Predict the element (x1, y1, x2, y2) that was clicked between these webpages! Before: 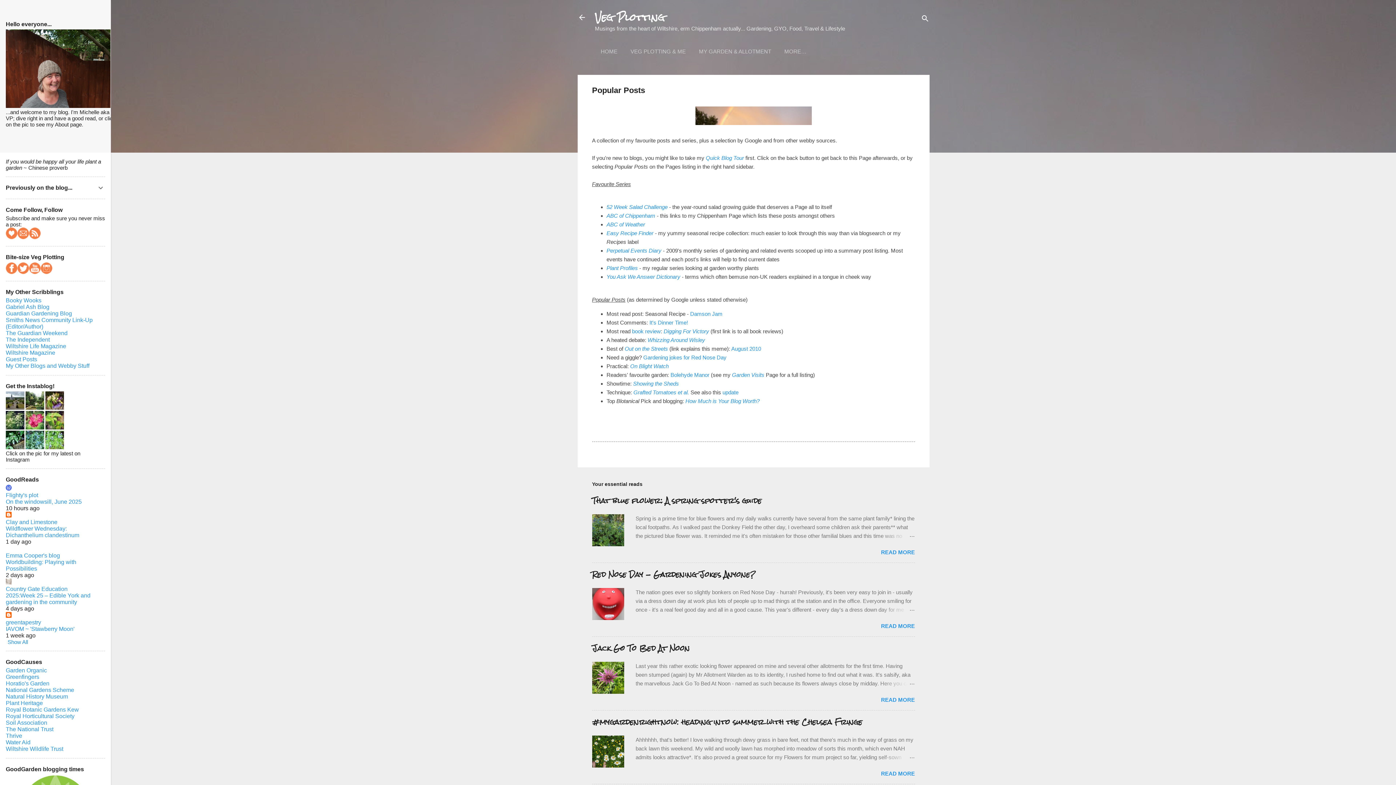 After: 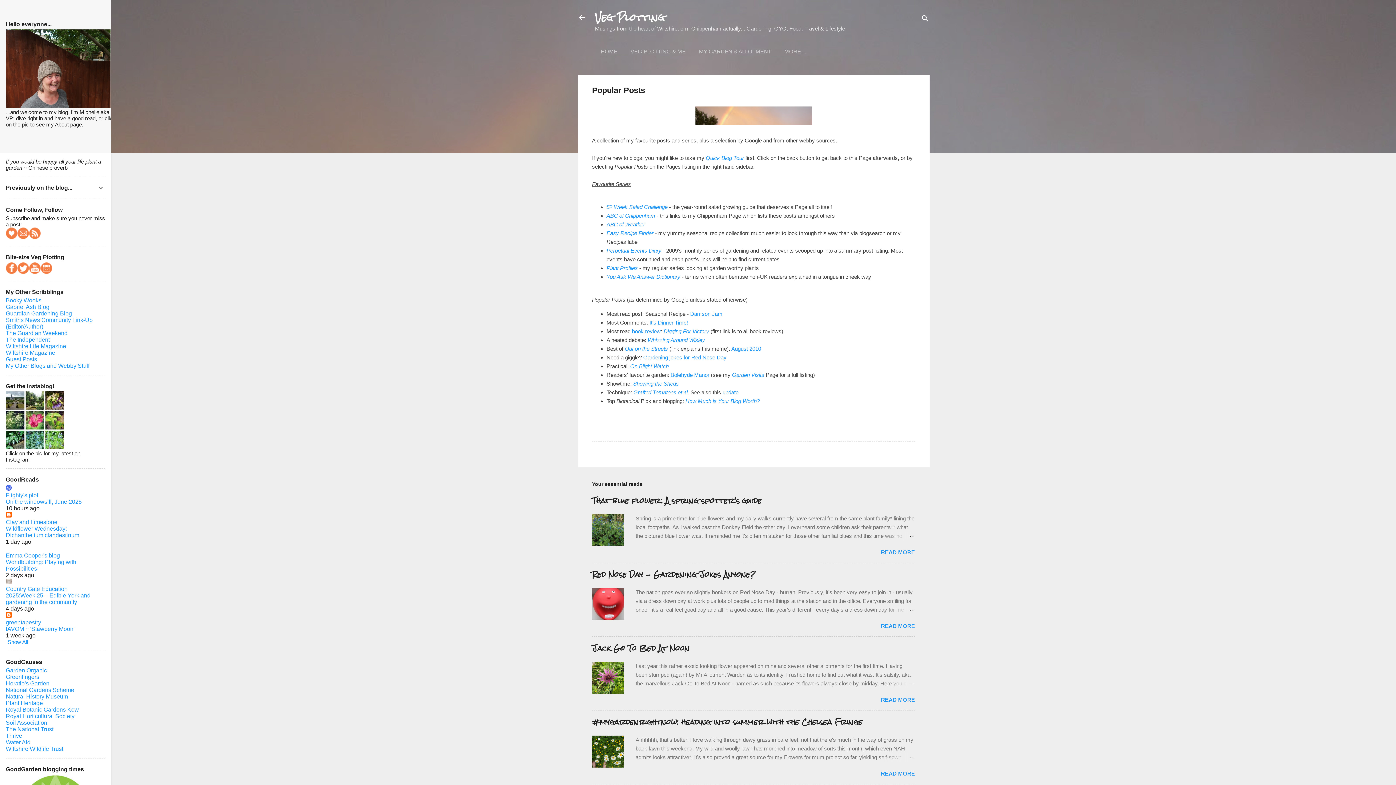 Action: label: Quick Blog Tour bbox: (706, 154, 744, 160)